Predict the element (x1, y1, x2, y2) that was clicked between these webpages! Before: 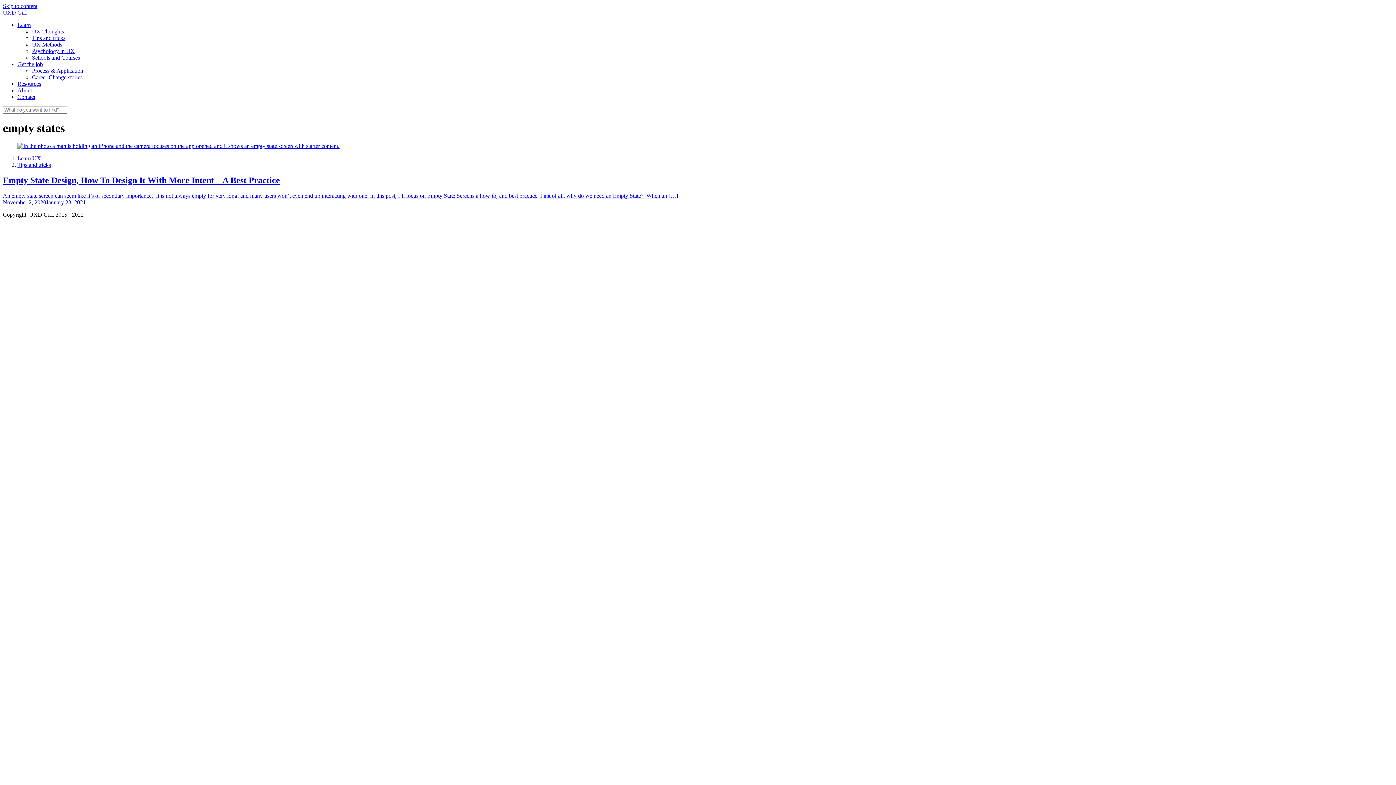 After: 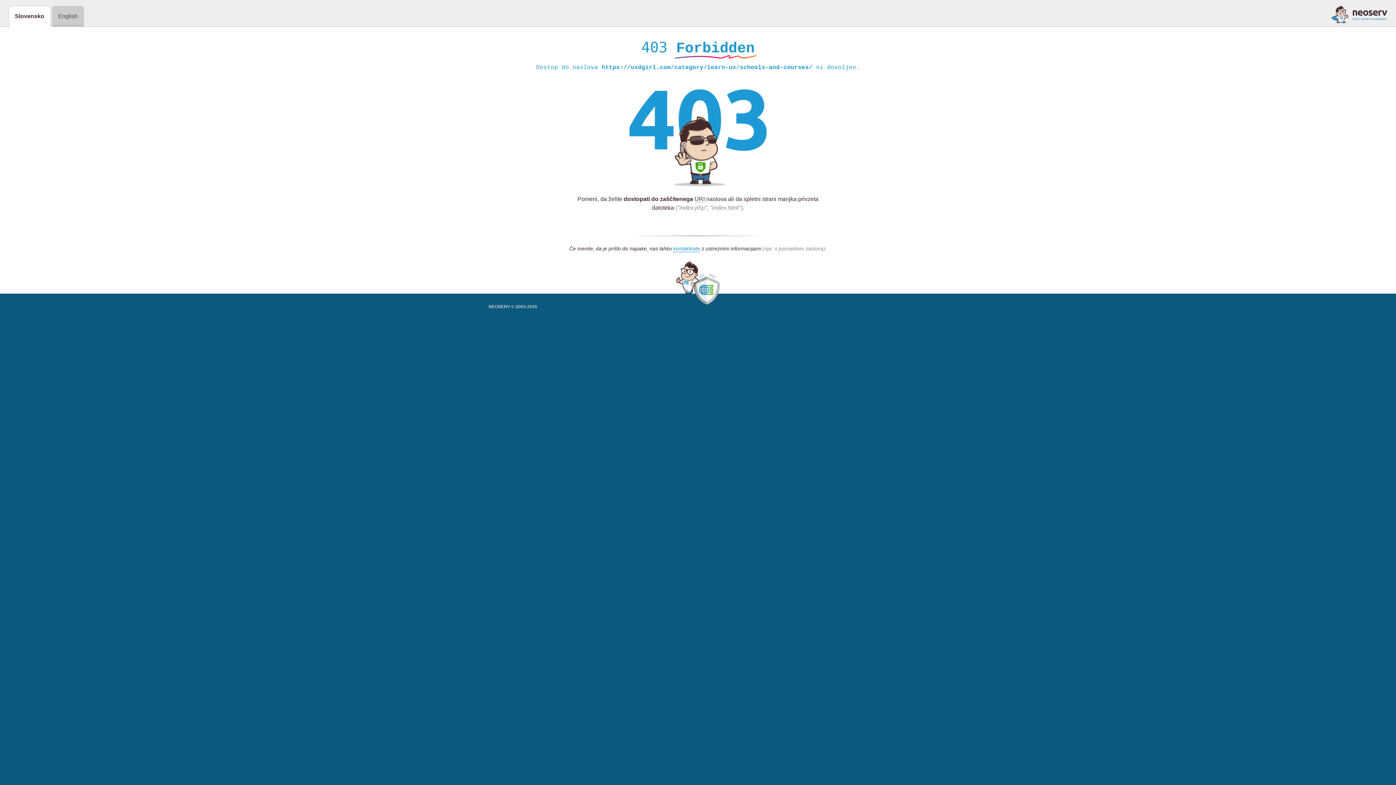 Action: label: Schools and Courses bbox: (32, 54, 80, 60)